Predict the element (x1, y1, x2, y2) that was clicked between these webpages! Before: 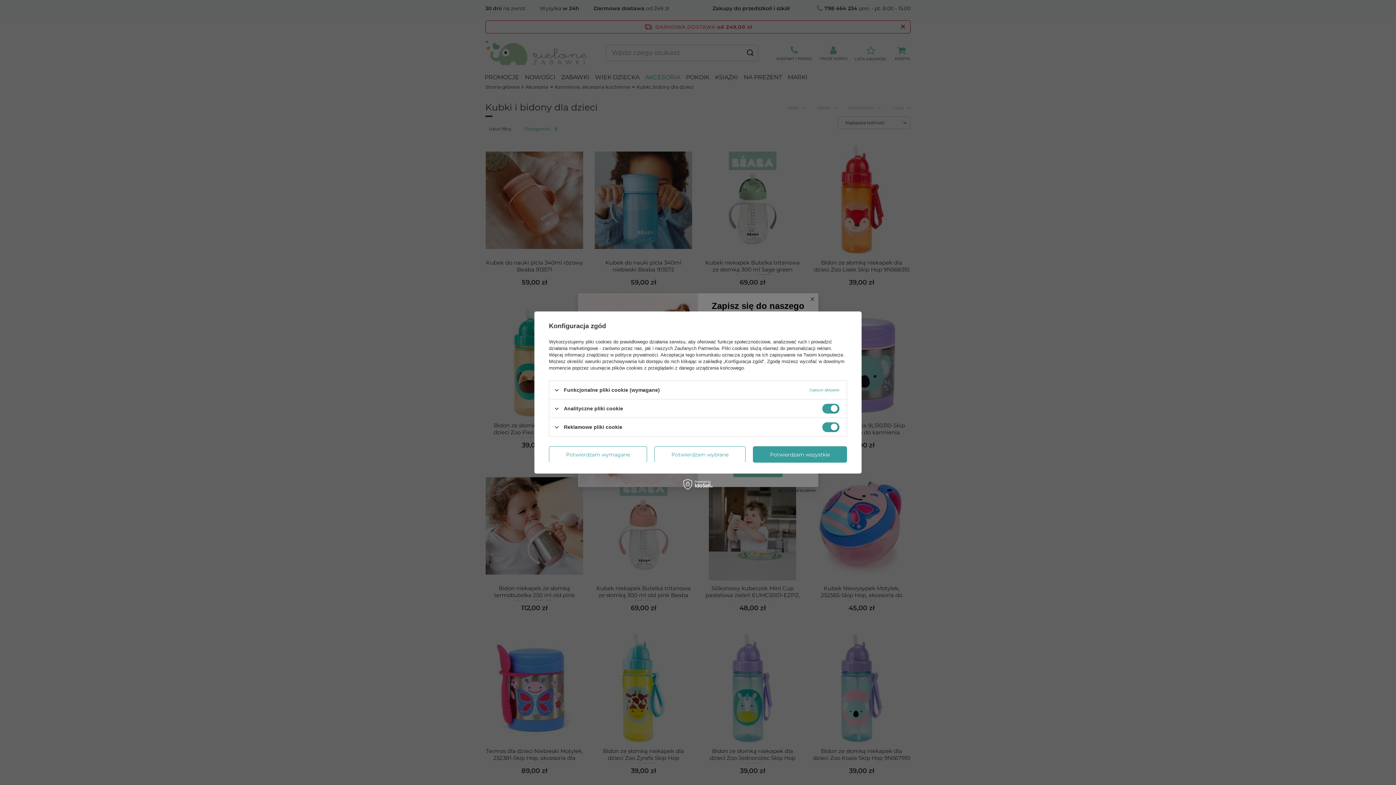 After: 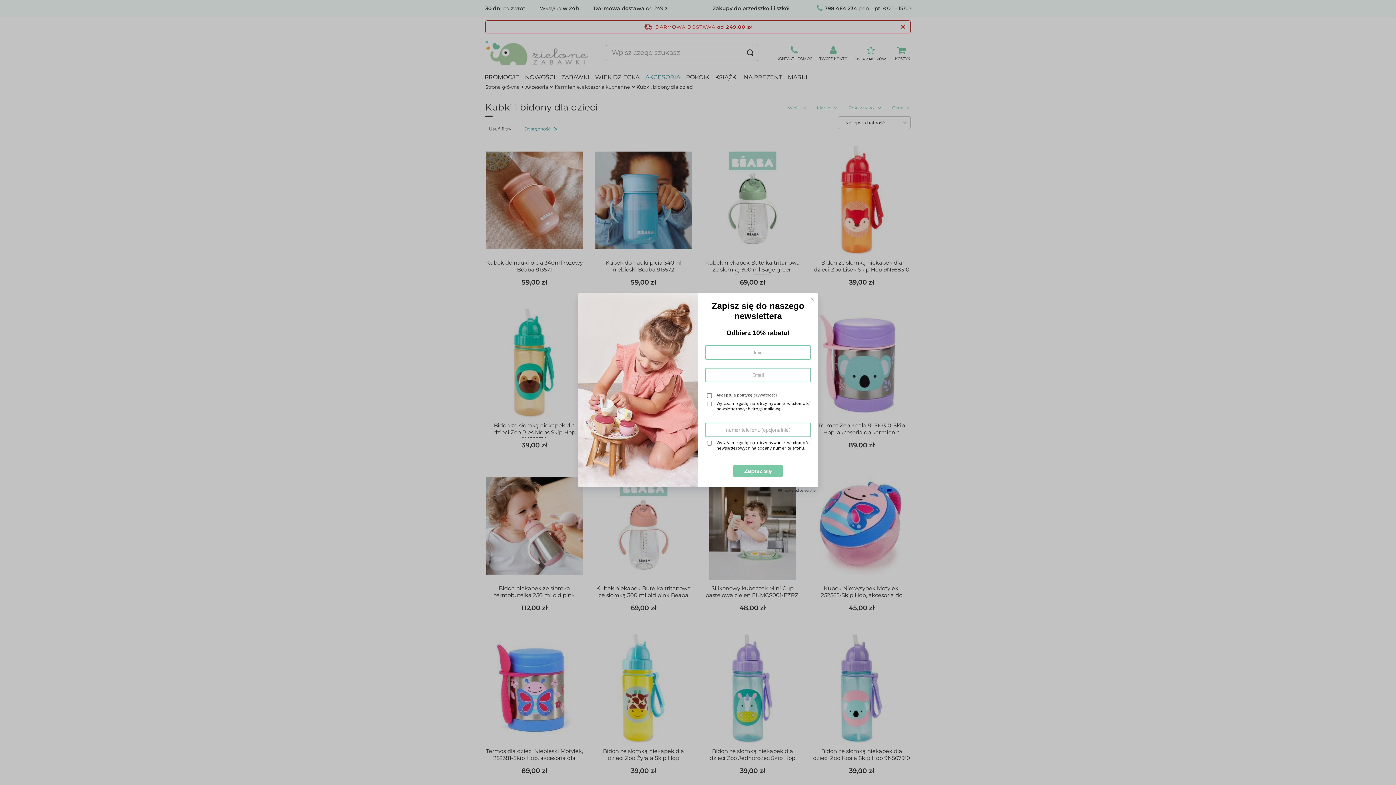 Action: bbox: (654, 446, 745, 462) label: Potwierdzam wybrane